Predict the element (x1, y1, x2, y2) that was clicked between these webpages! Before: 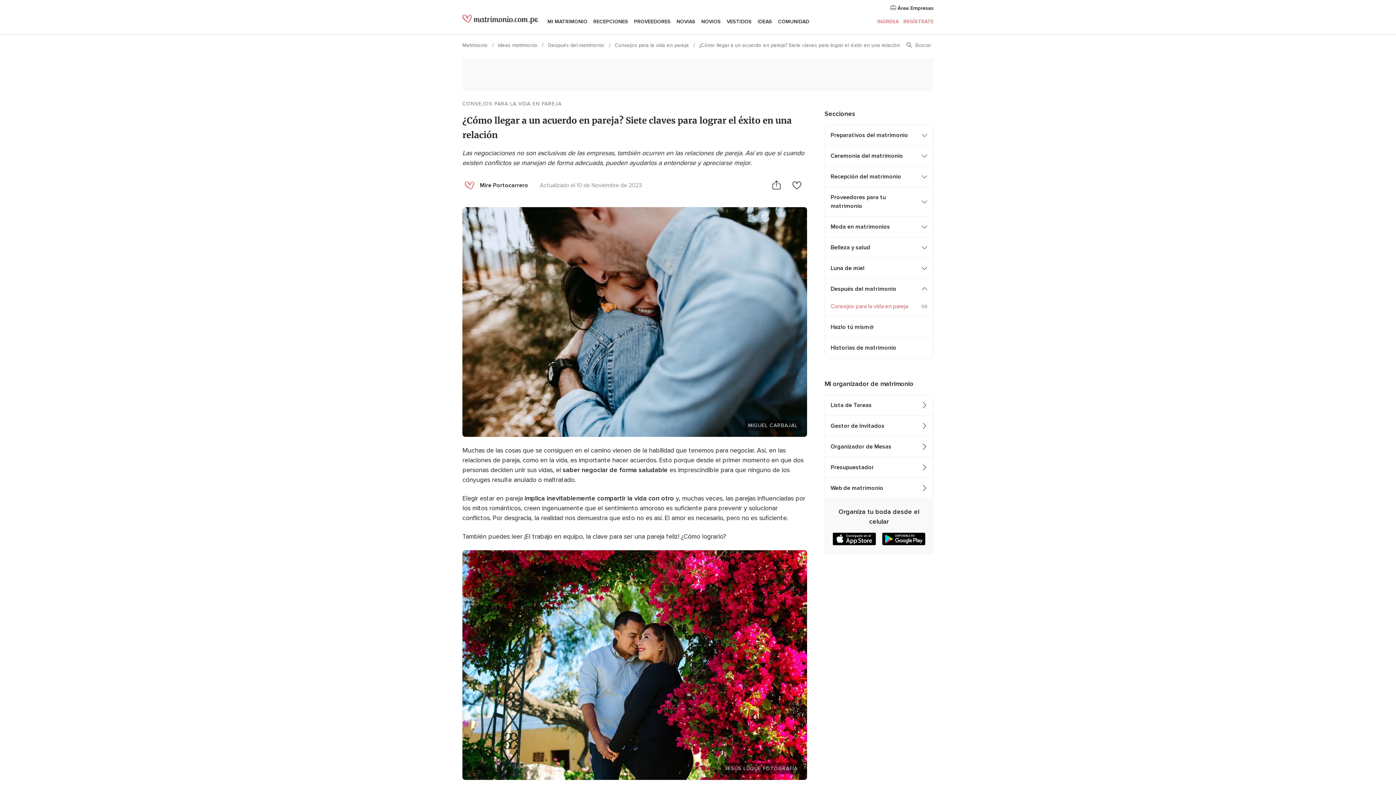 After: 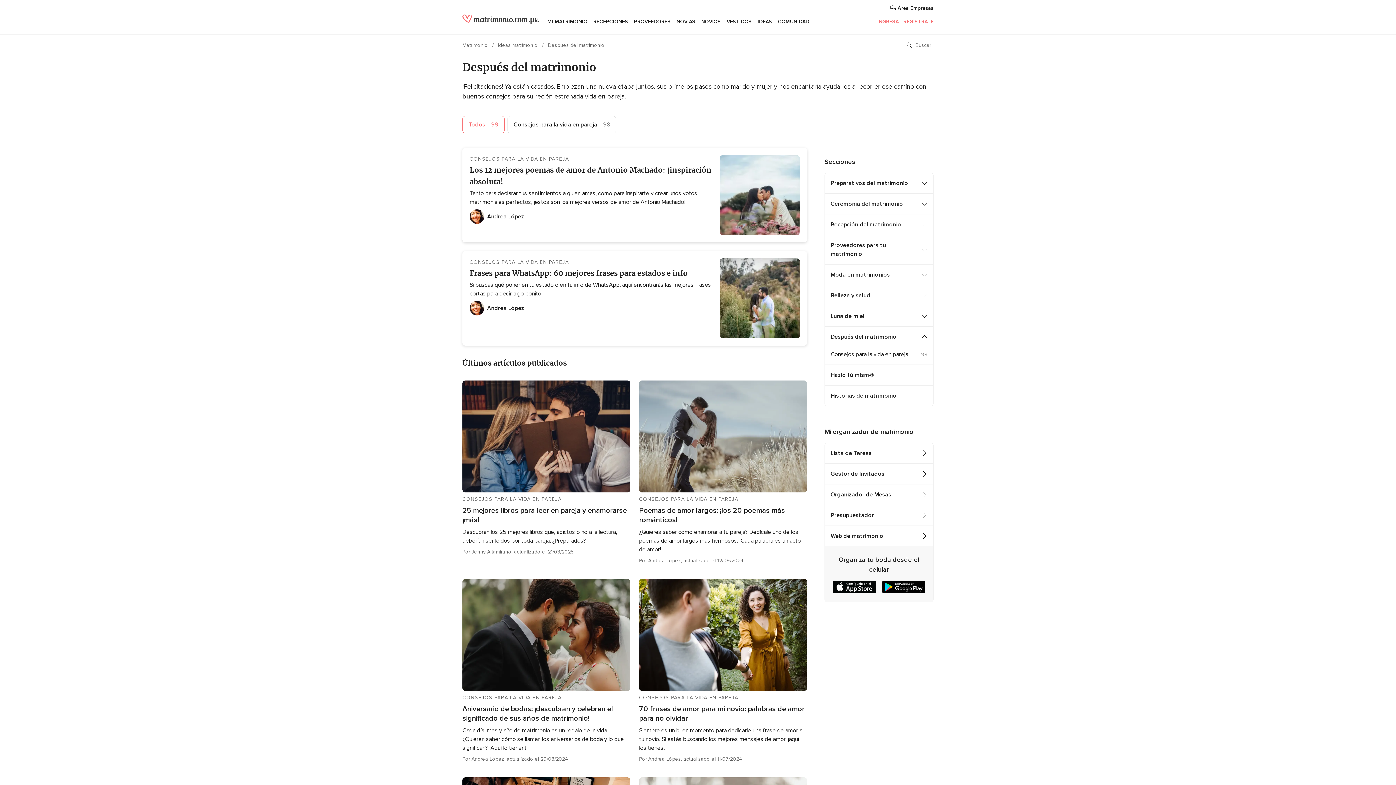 Action: bbox: (548, 42, 606, 48) label: Después del matrimonio 